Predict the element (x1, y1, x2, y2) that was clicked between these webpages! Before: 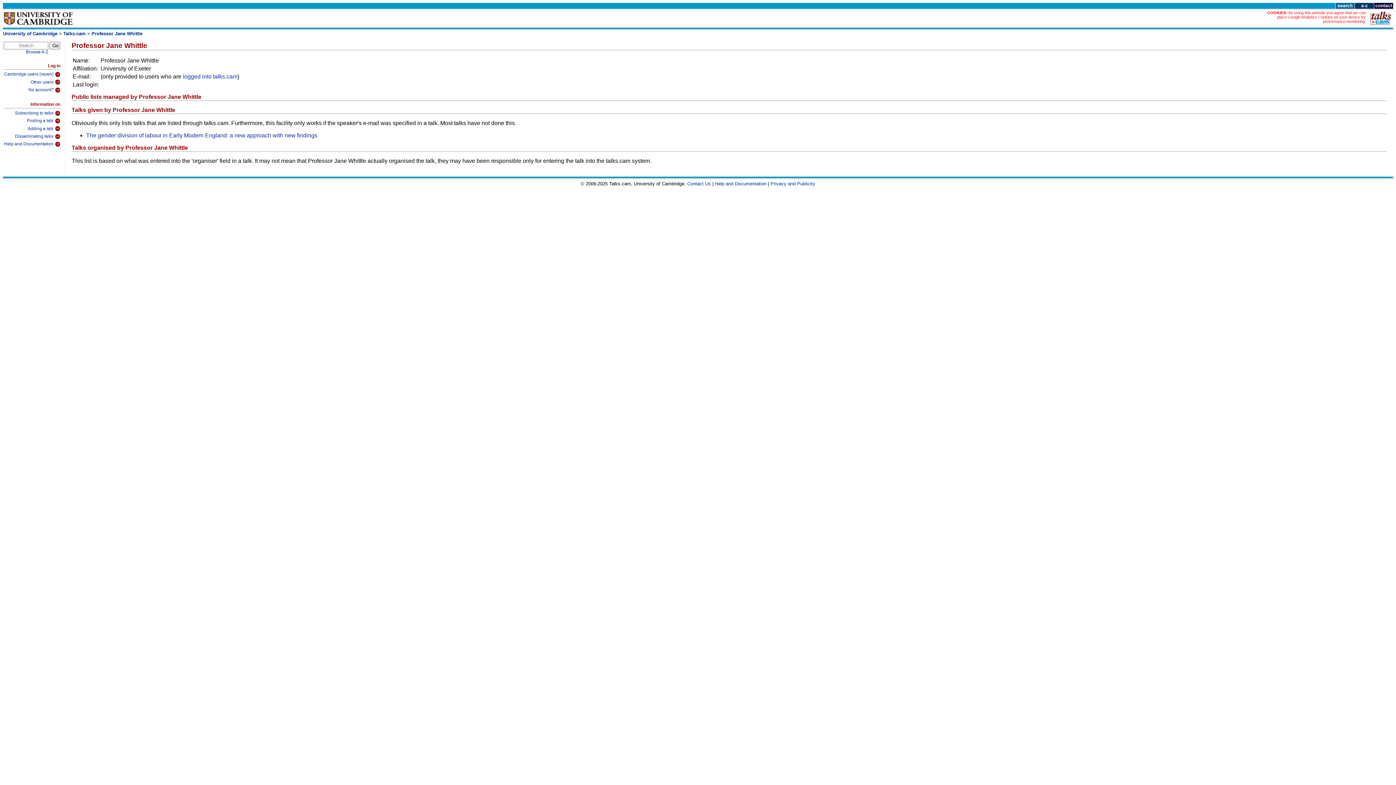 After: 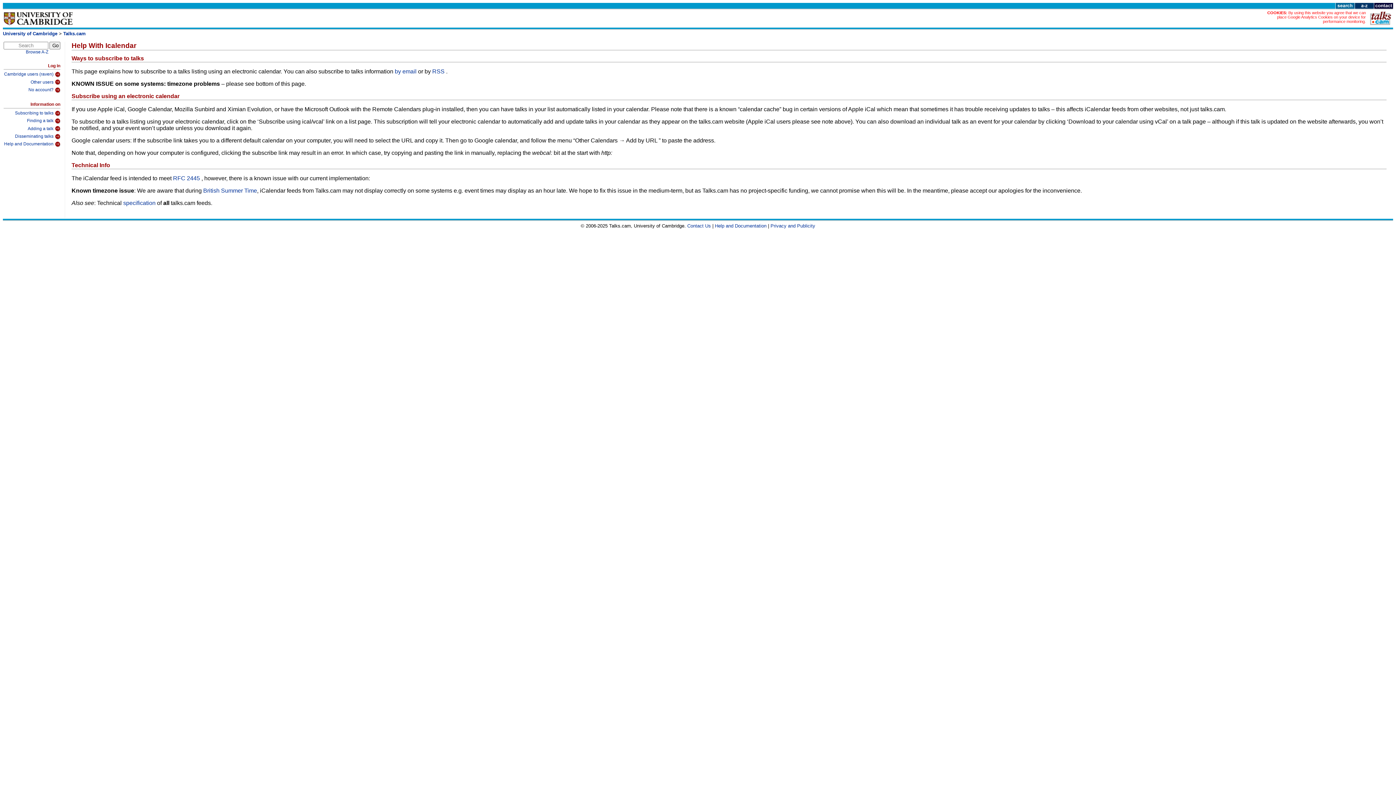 Action: bbox: (3, 108, 60, 116) label: Subscribing to talks